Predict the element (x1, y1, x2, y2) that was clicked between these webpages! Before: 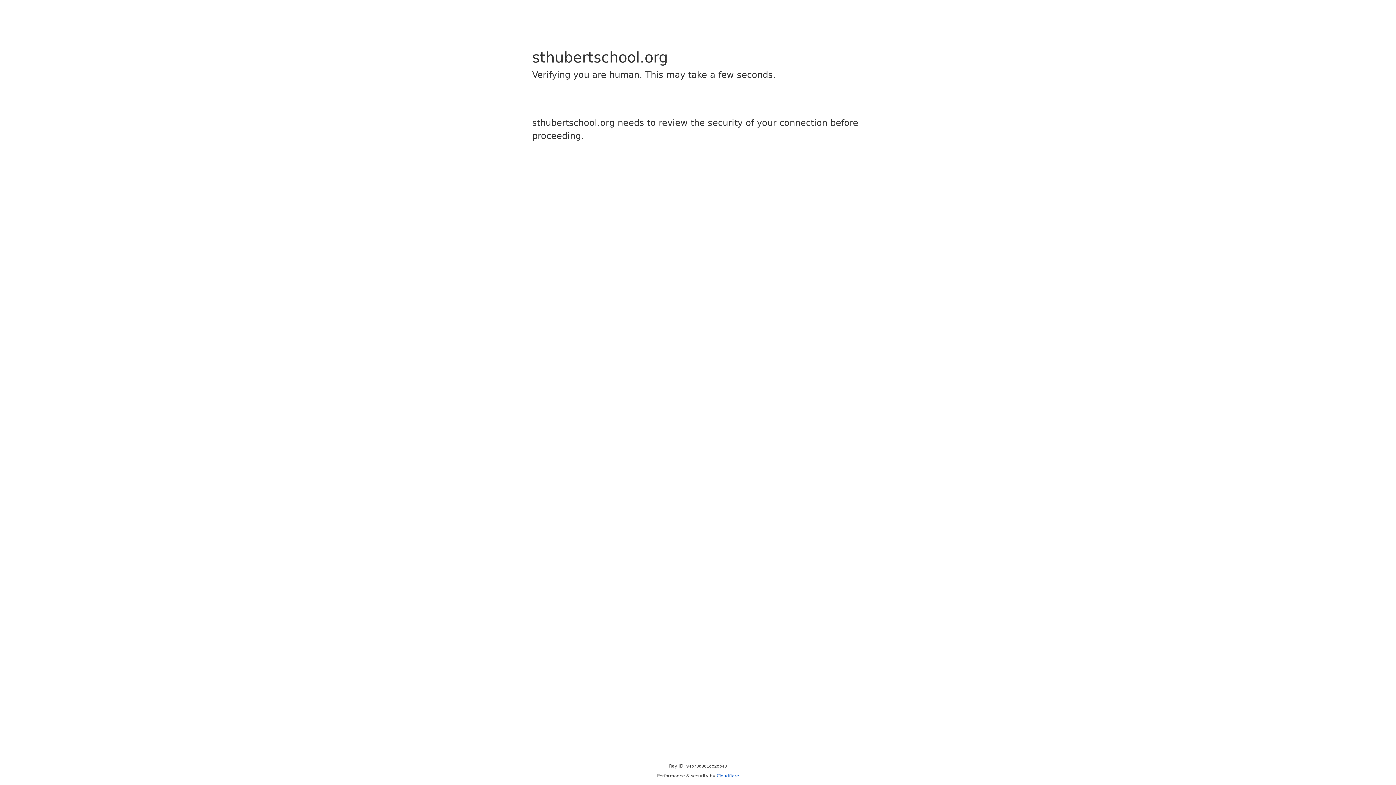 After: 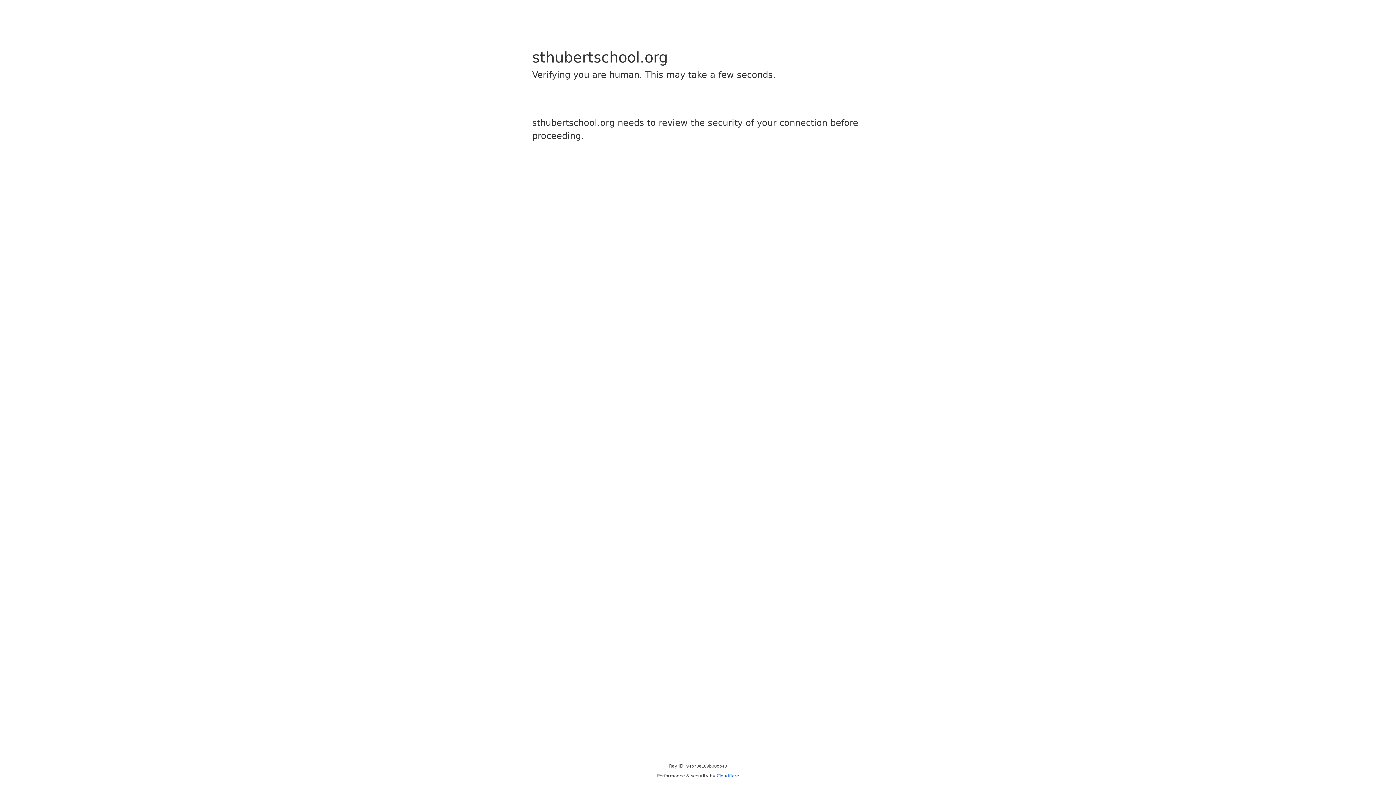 Action: label: Cloudflare bbox: (716, 773, 739, 778)